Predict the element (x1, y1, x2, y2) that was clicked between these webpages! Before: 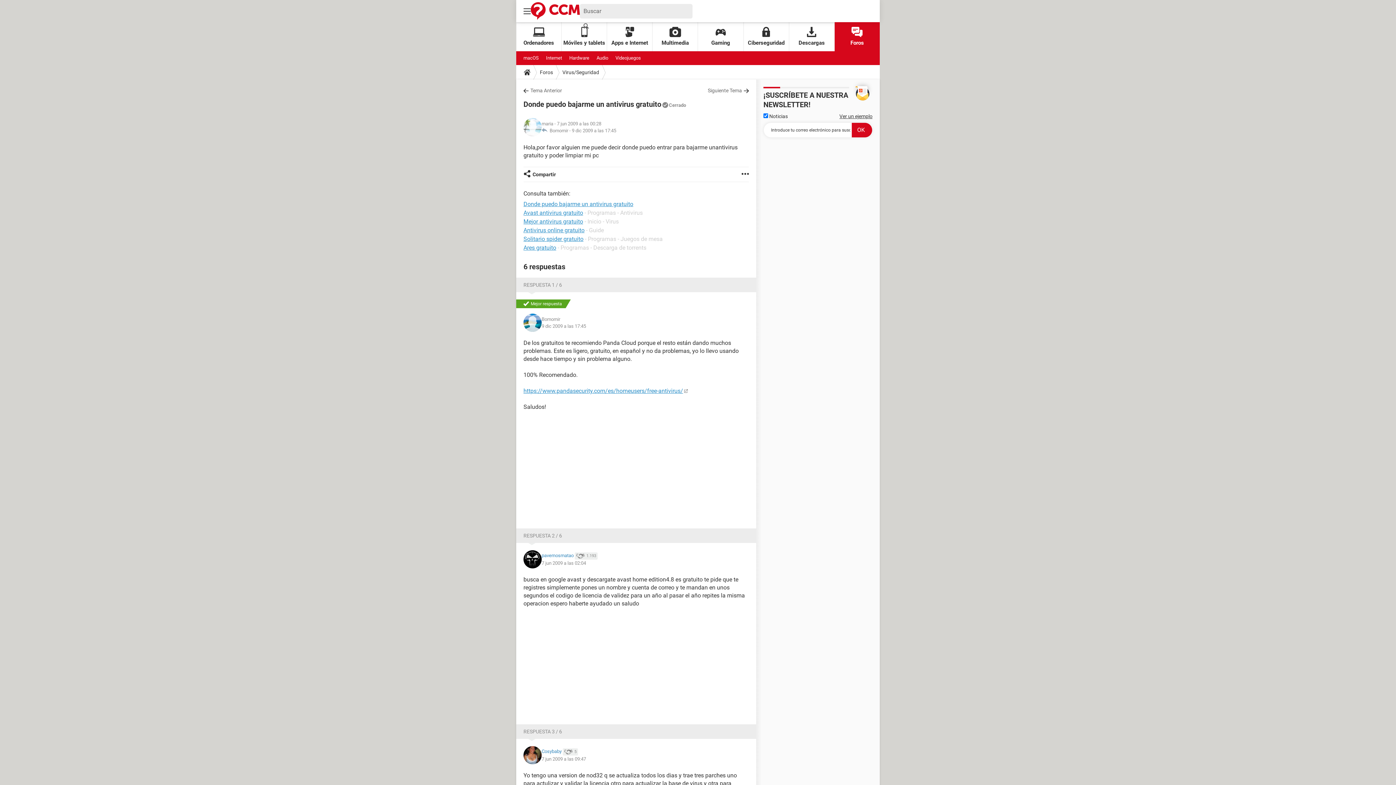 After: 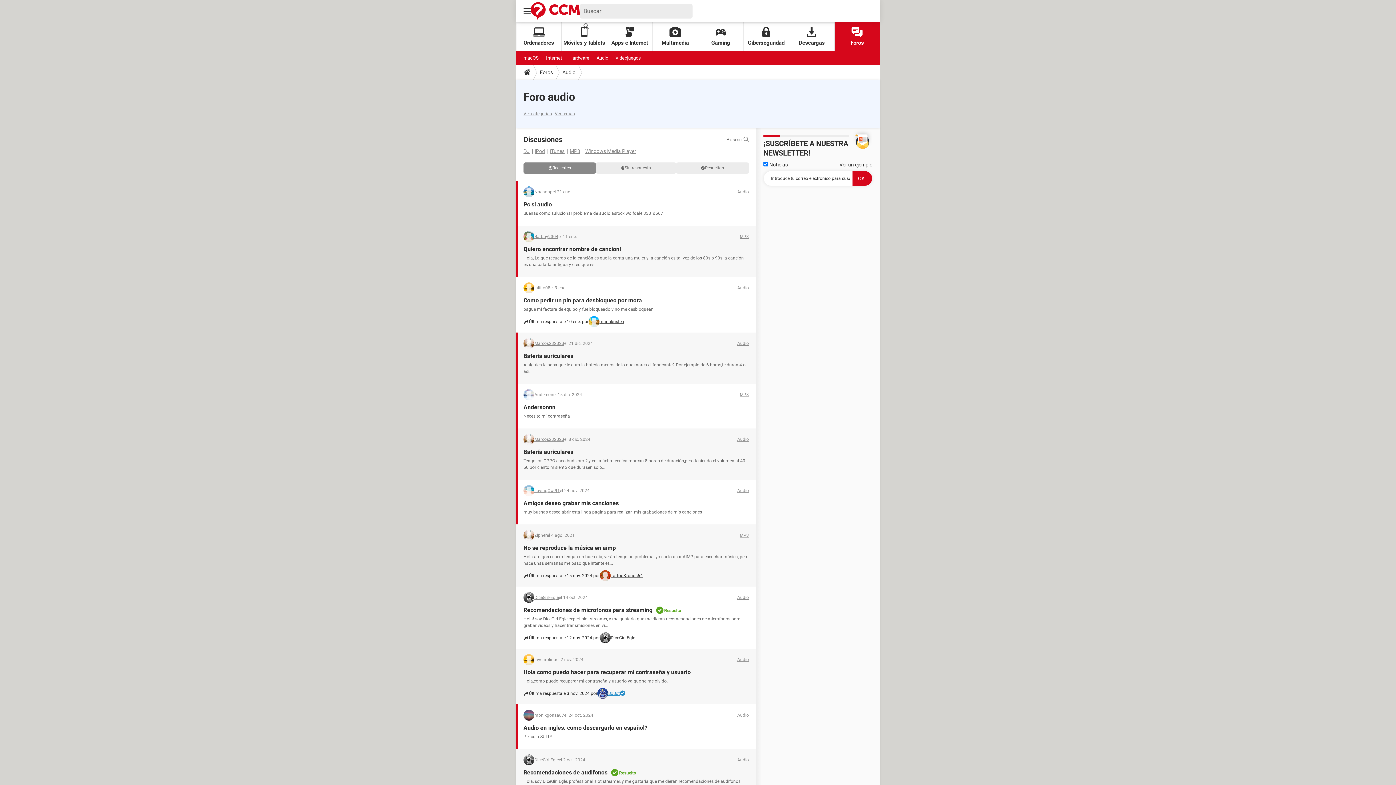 Action: label: Audio bbox: (596, 51, 608, 65)